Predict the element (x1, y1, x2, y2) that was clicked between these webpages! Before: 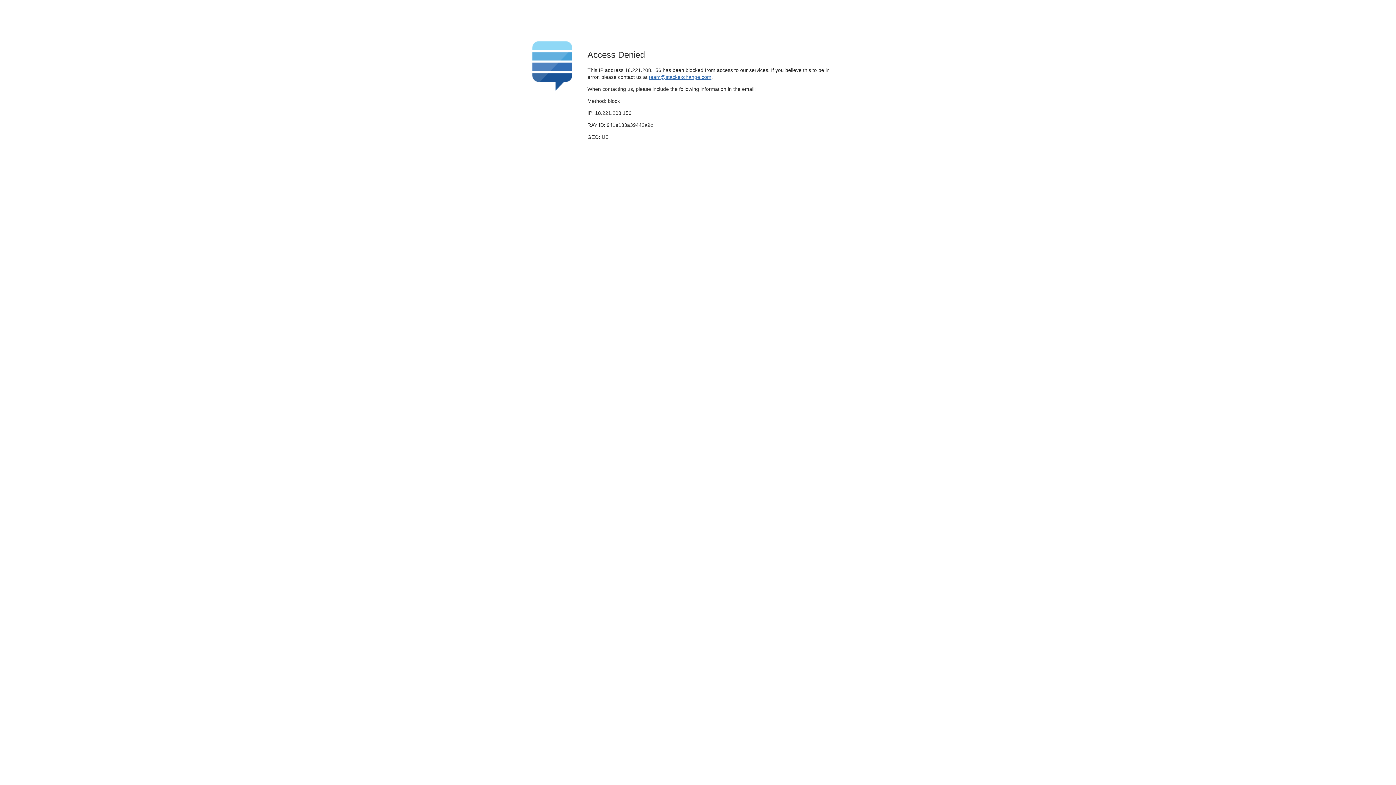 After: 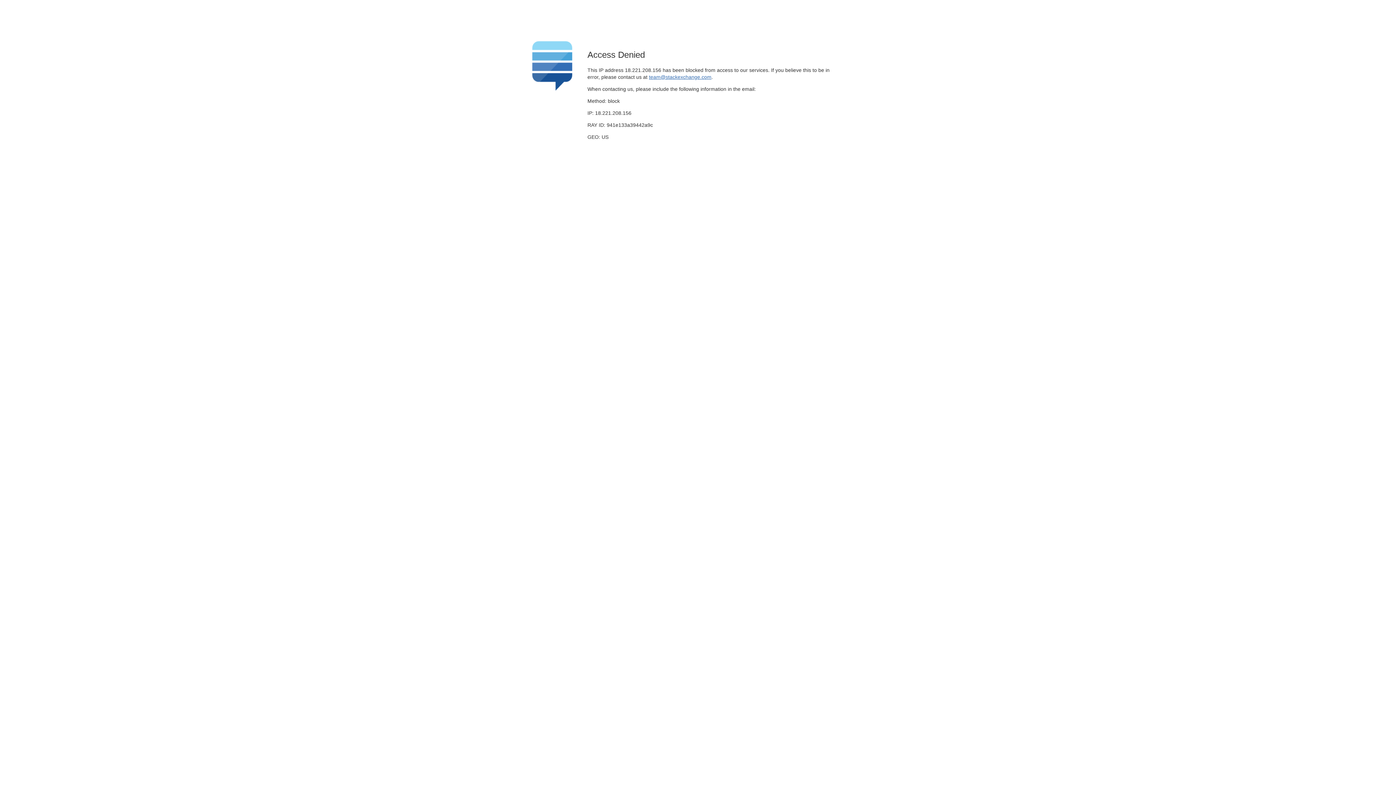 Action: bbox: (649, 74, 711, 79) label: team@stackexchange.com